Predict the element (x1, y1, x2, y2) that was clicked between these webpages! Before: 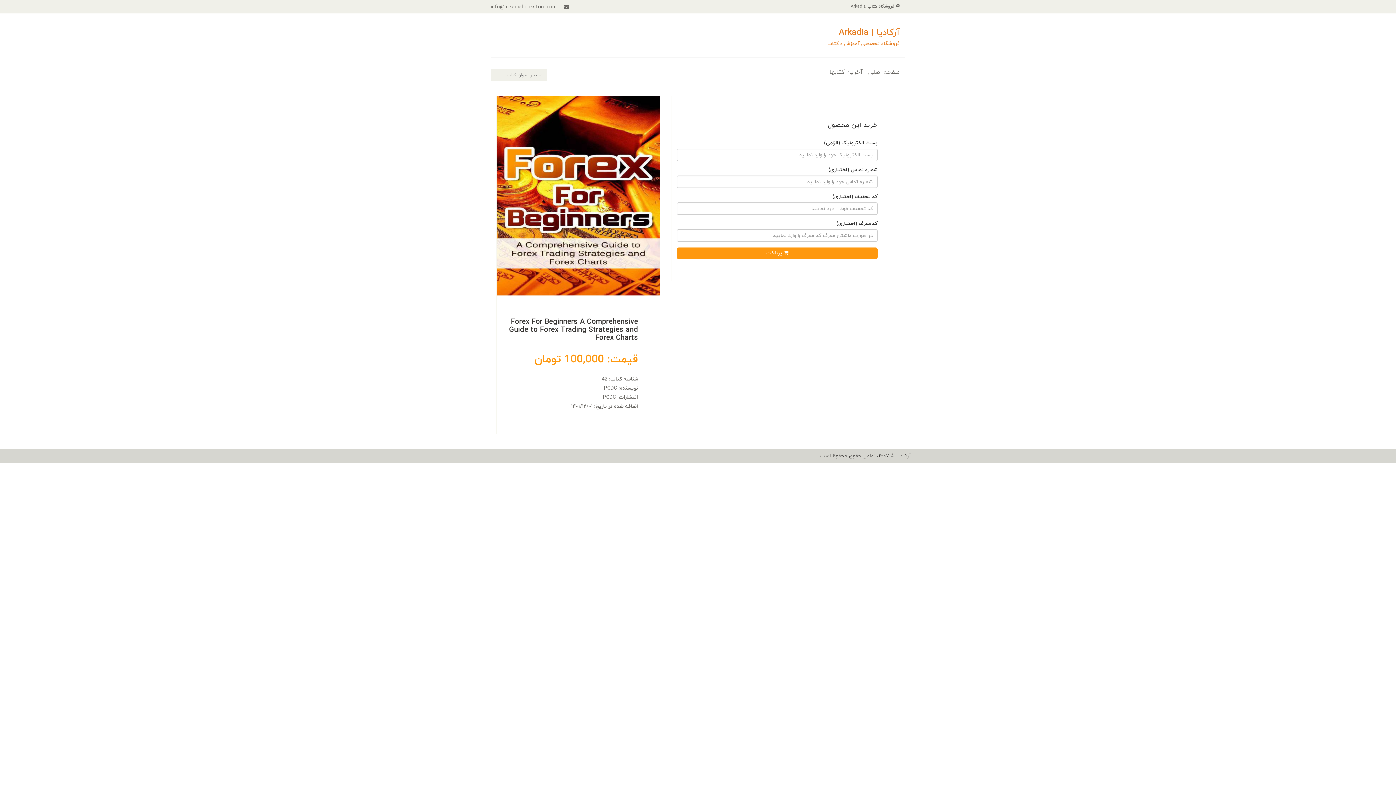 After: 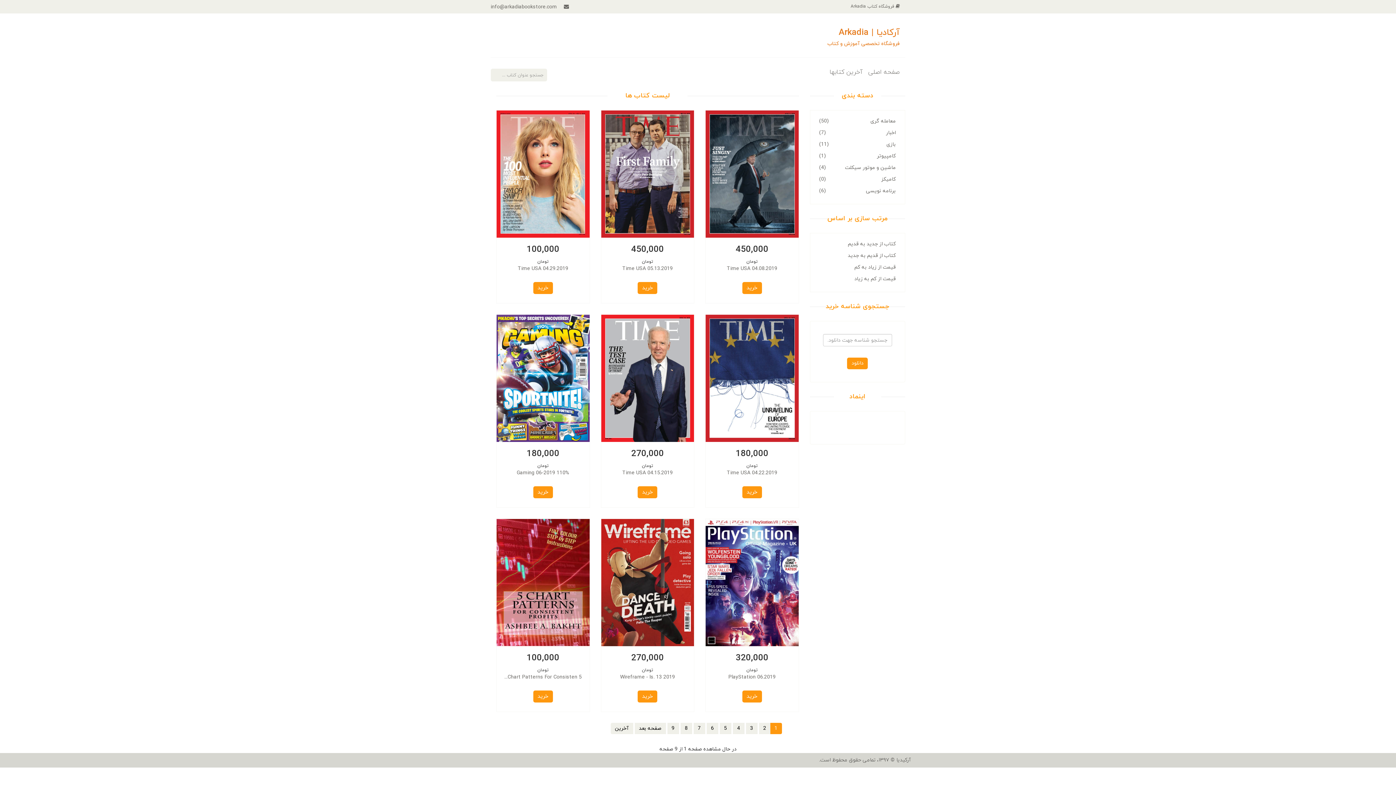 Action: bbox: (677, 247, 877, 259) label:  پرداخت